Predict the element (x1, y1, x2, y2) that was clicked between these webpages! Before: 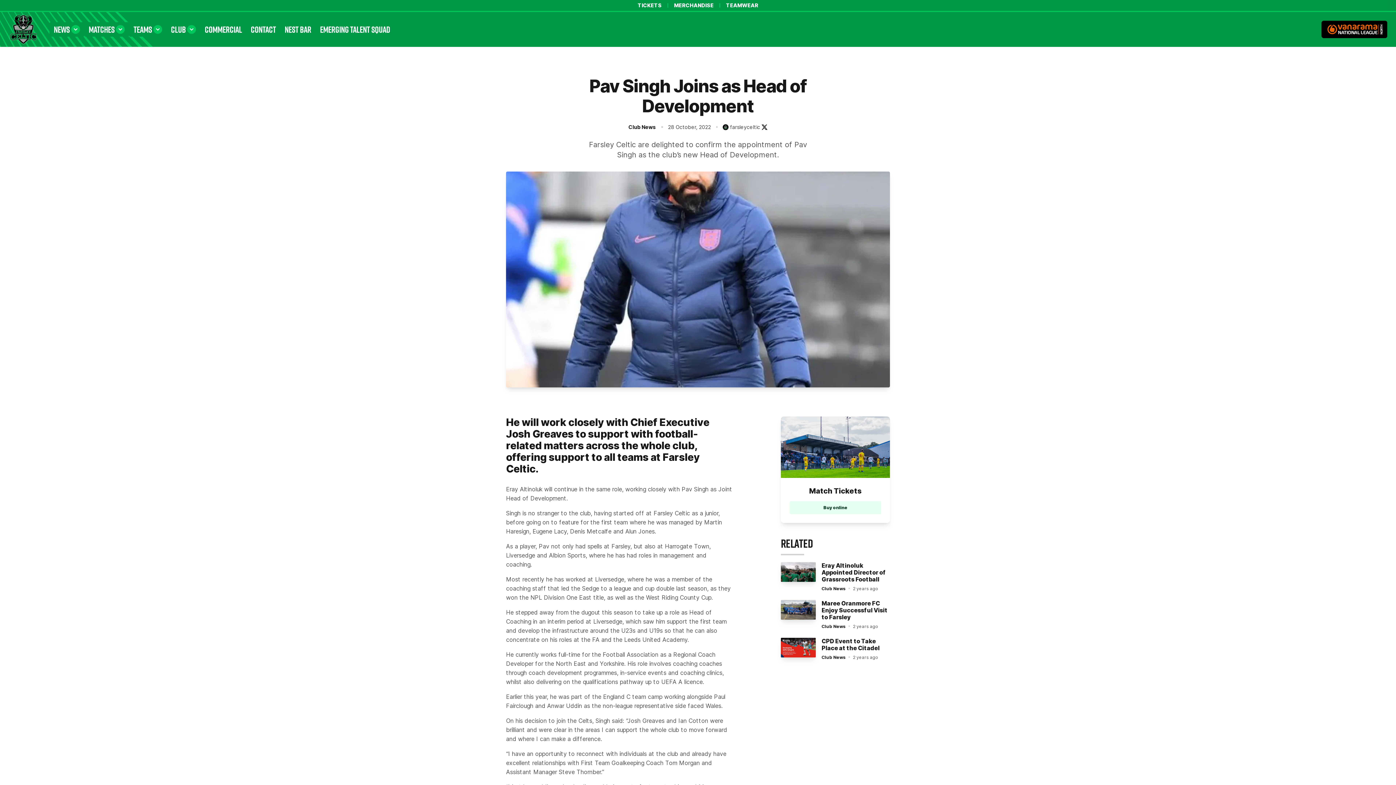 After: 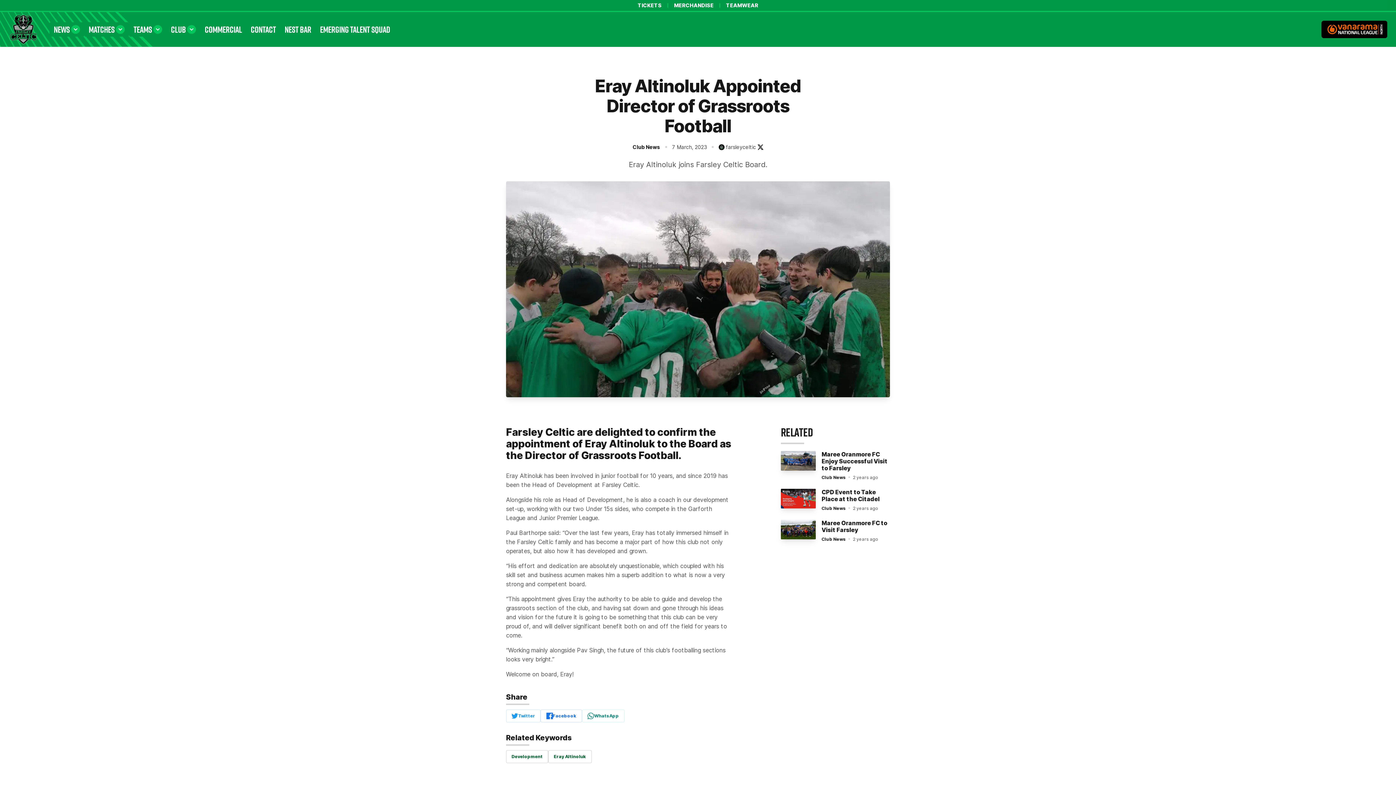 Action: bbox: (781, 562, 816, 582) label: Eray Altinoluk Appointed Director of Grassroots Football